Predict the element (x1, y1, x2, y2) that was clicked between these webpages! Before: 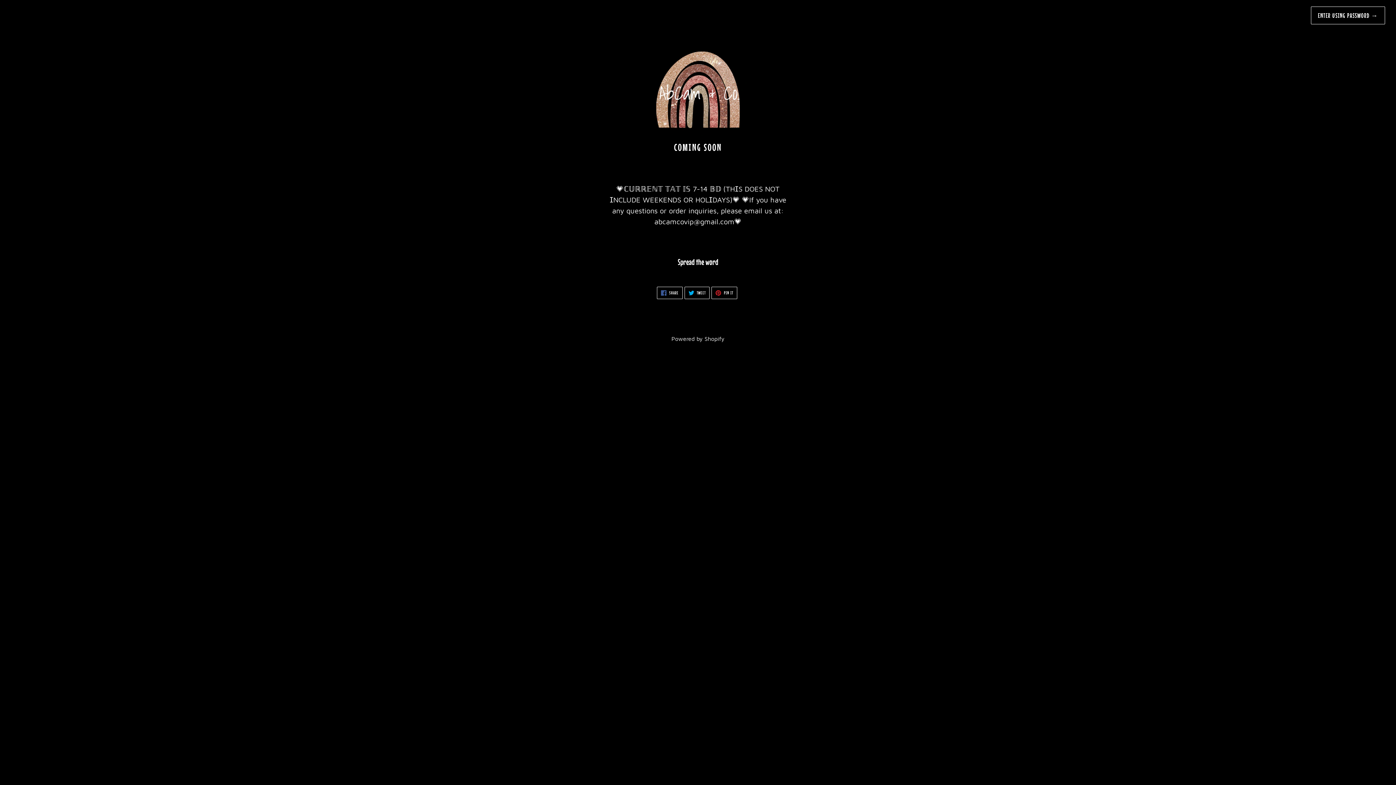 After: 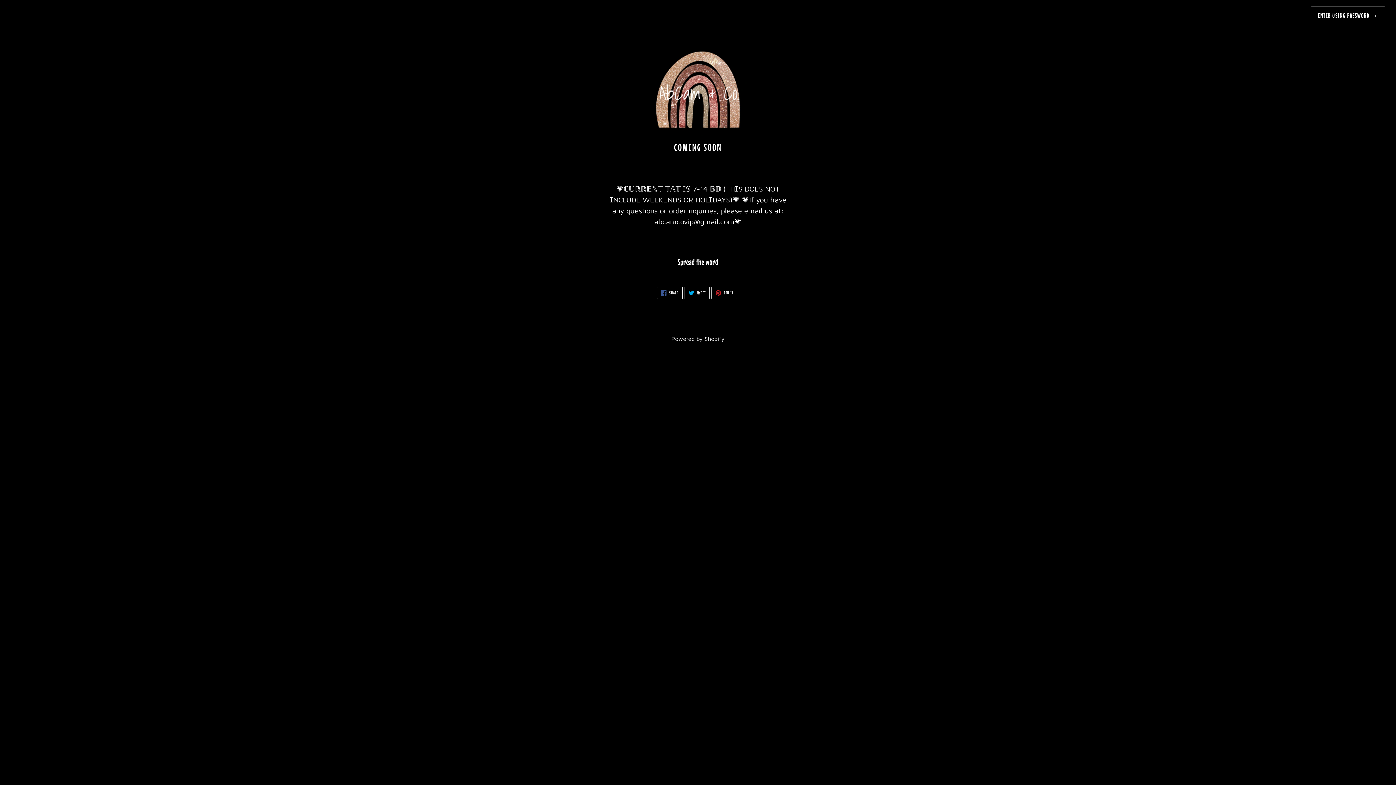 Action: bbox: (684, 286, 709, 299) label:  TWEET
TWEET ON TWITTER